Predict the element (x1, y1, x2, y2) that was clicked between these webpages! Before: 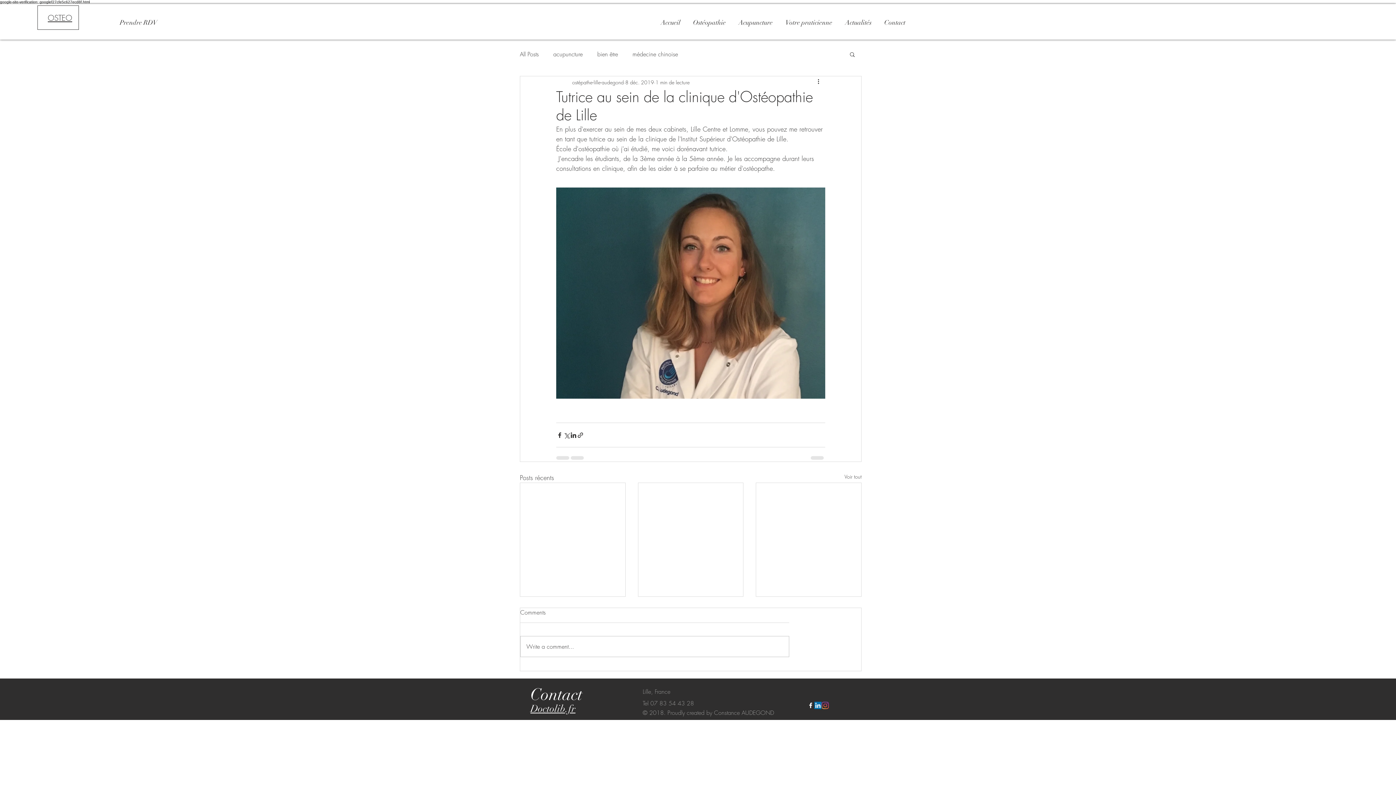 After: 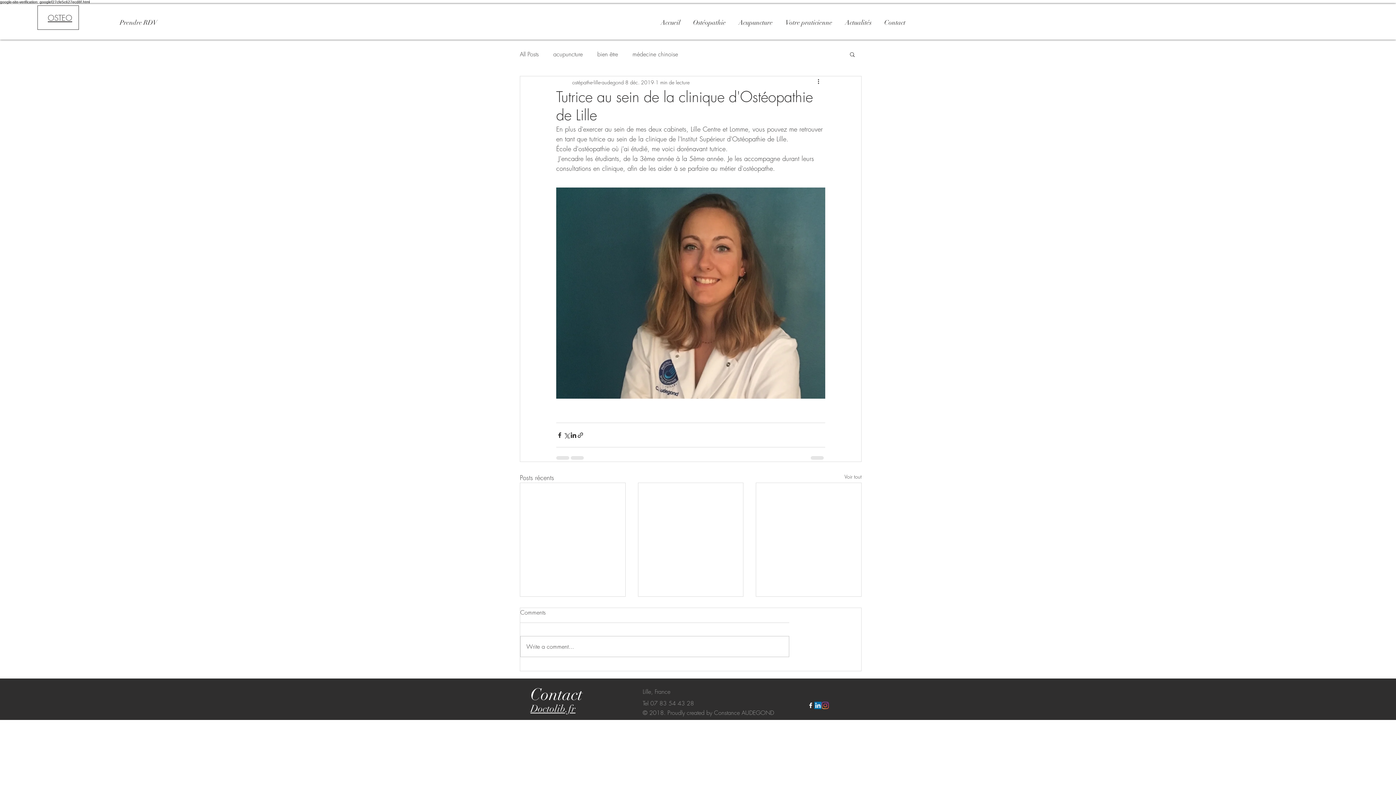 Action: label: Instagram bbox: (821, 702, 829, 709)